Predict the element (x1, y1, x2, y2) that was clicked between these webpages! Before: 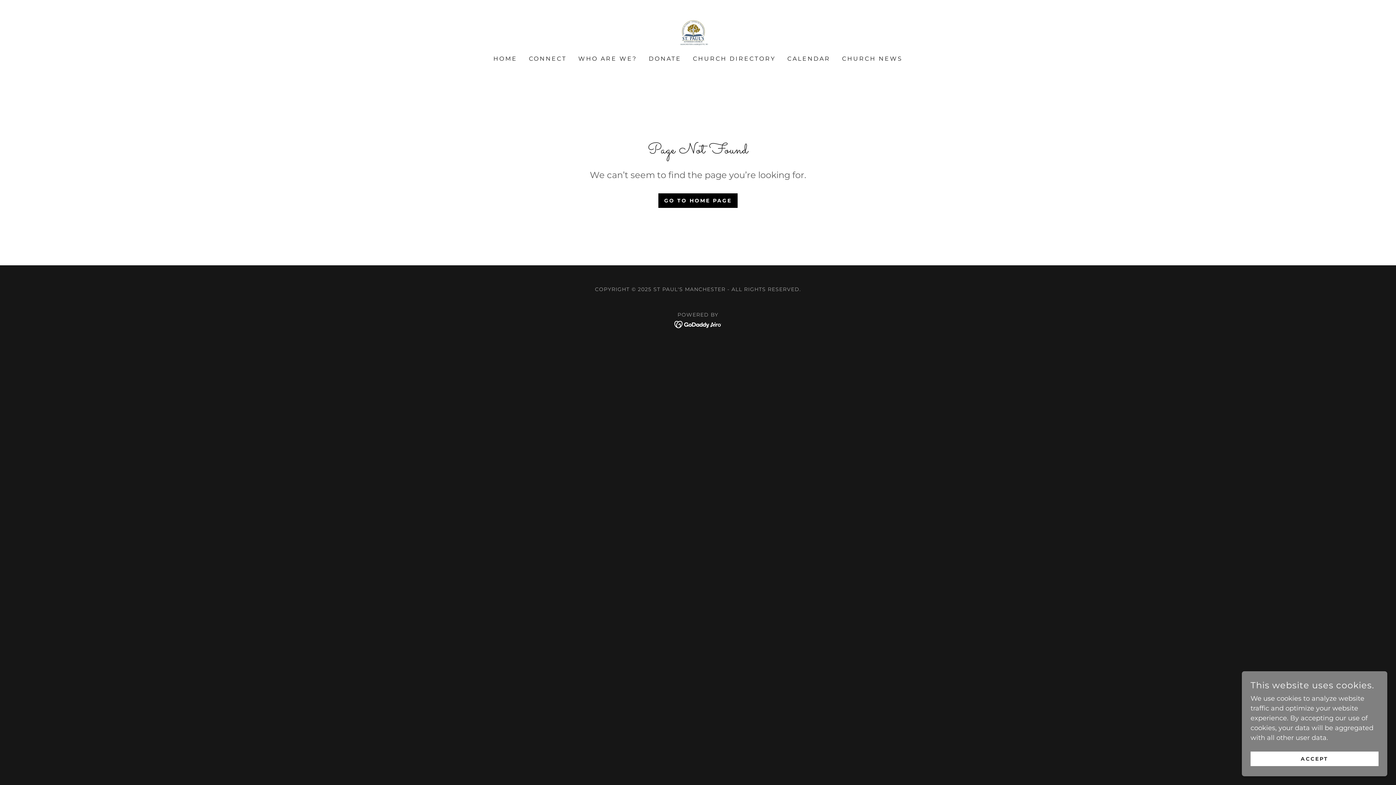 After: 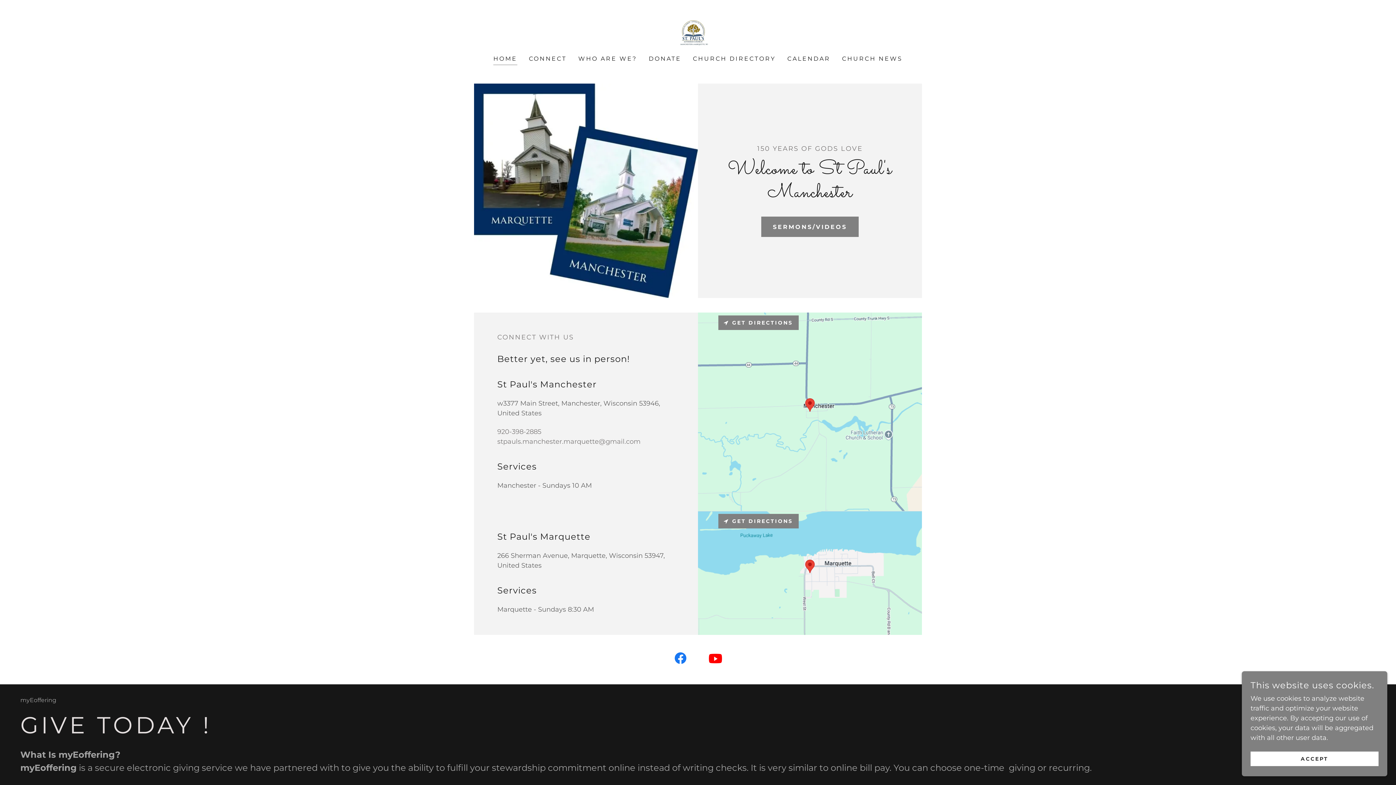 Action: label: GO TO HOME PAGE bbox: (658, 193, 737, 207)